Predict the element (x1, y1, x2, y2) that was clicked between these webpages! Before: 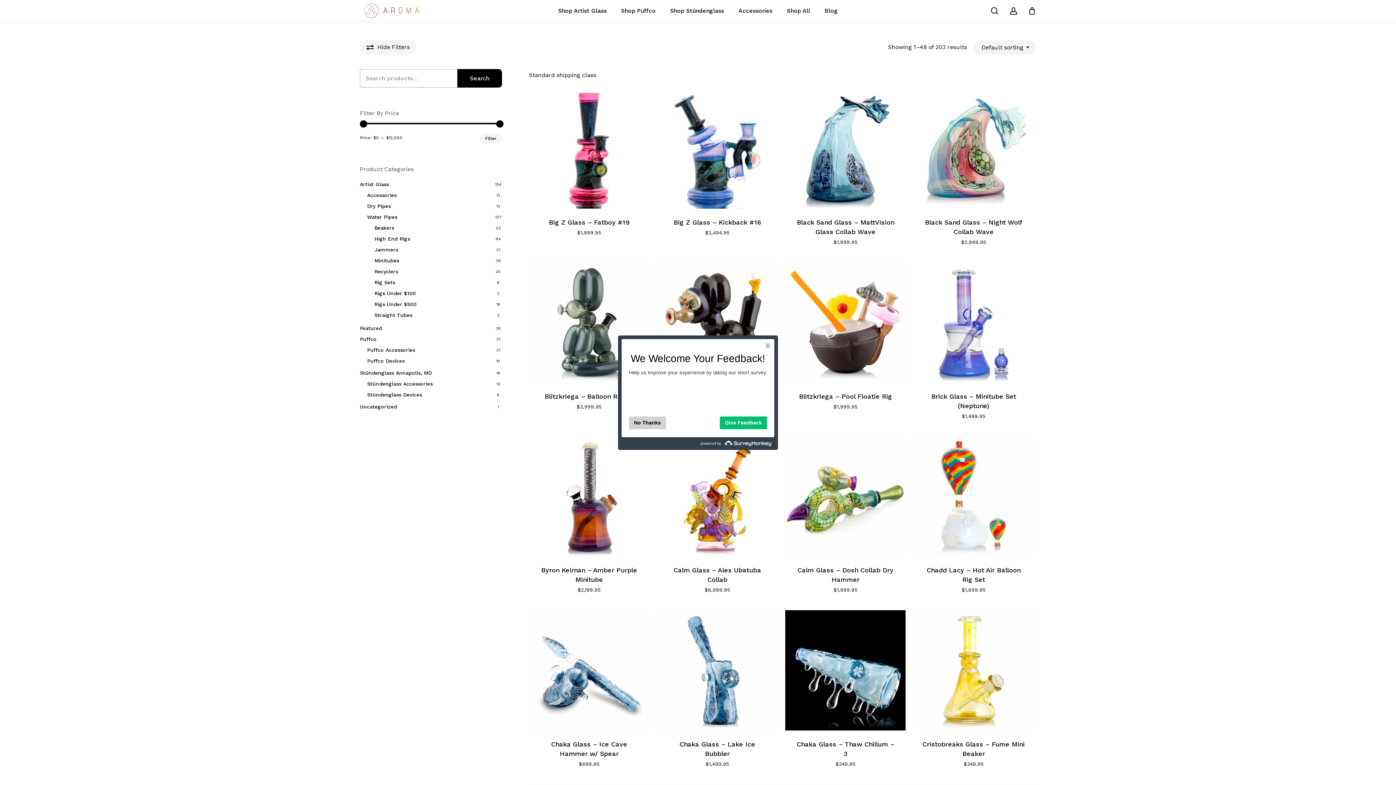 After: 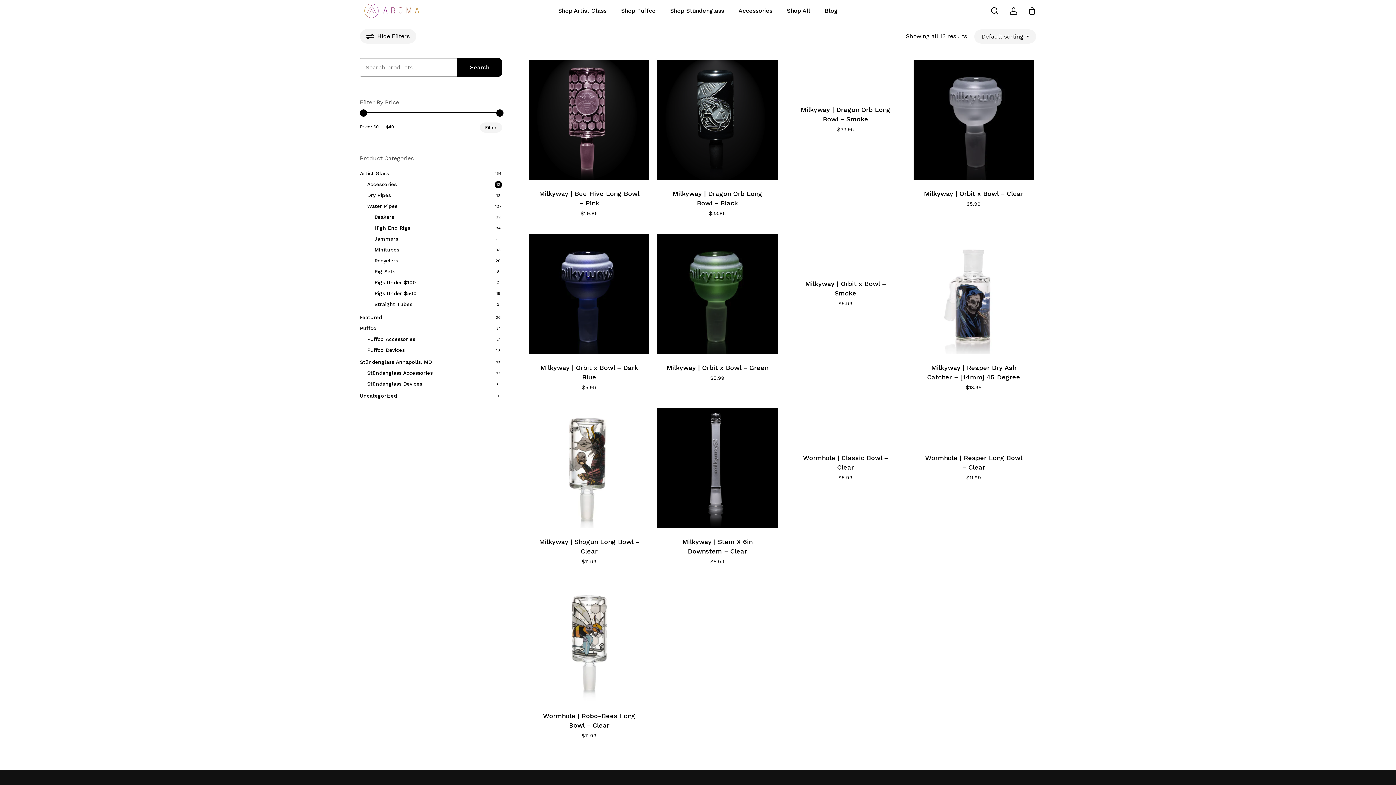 Action: label: Accessories bbox: (367, 190, 502, 199)